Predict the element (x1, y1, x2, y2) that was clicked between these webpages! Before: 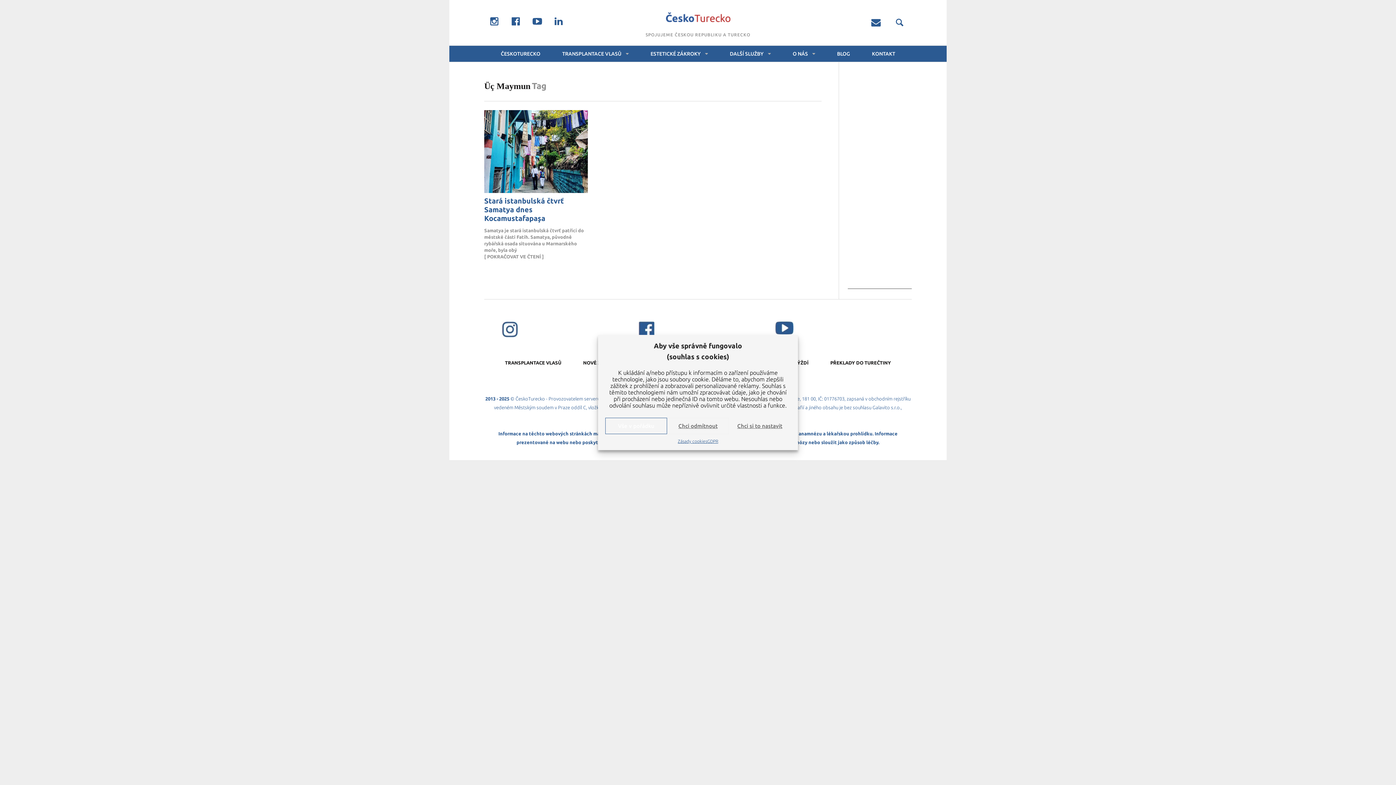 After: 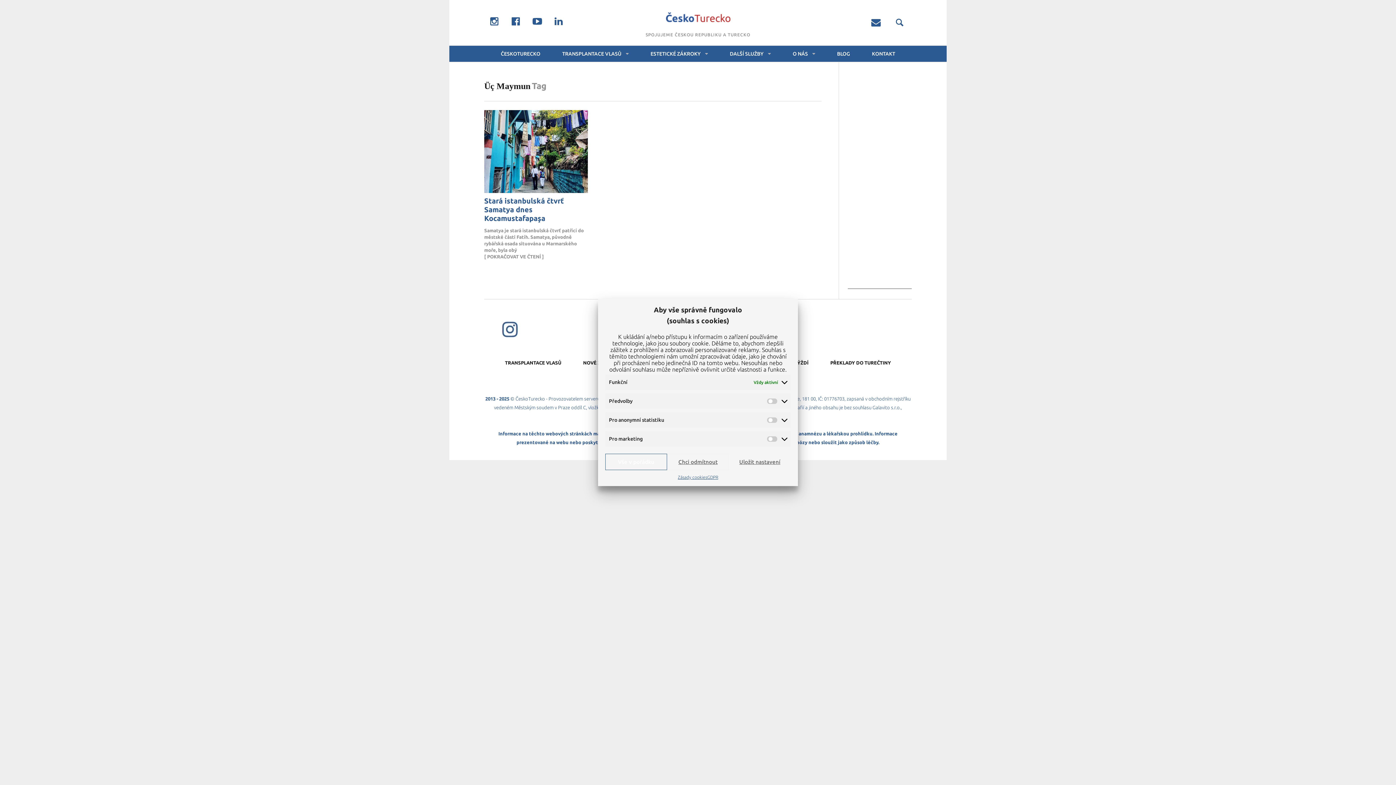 Action: label: Chci si to nastavit bbox: (729, 418, 790, 434)